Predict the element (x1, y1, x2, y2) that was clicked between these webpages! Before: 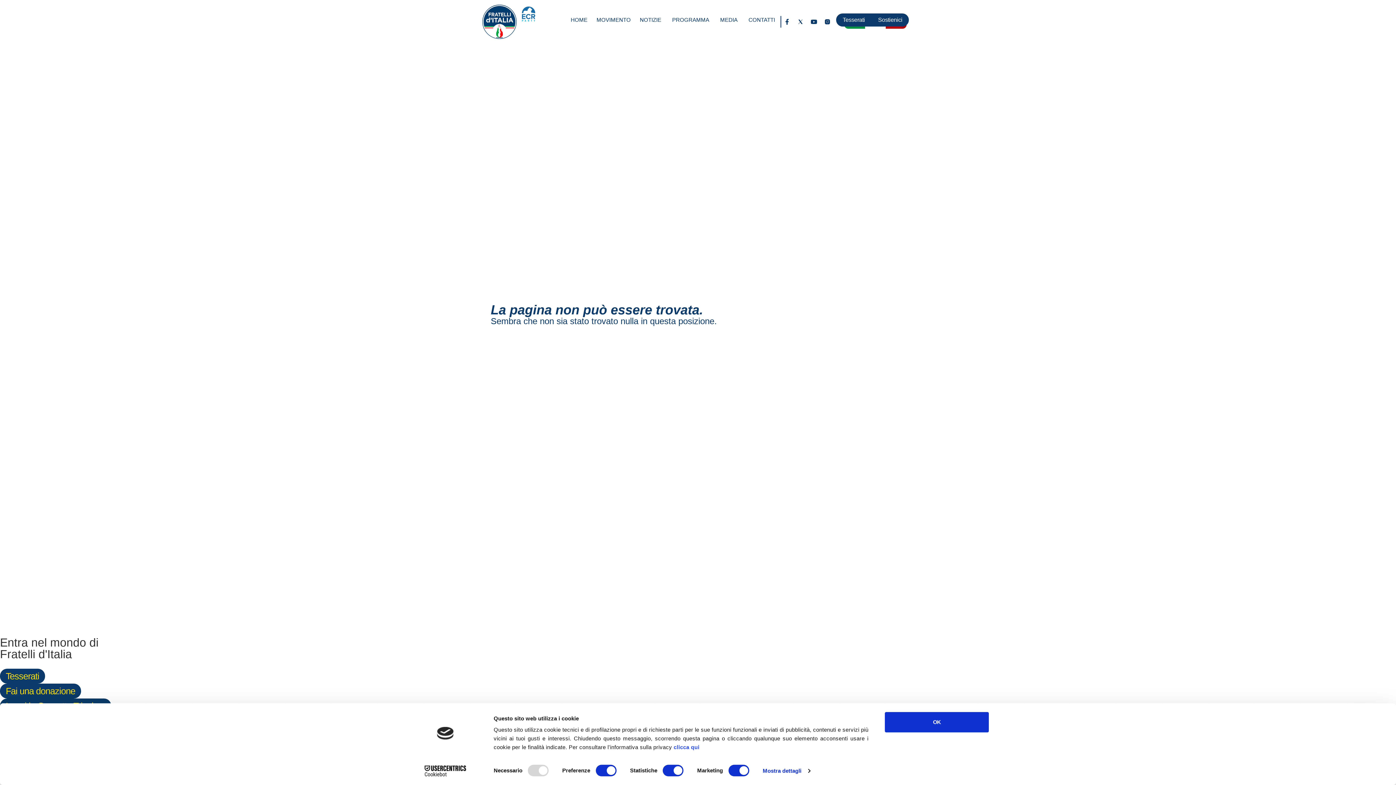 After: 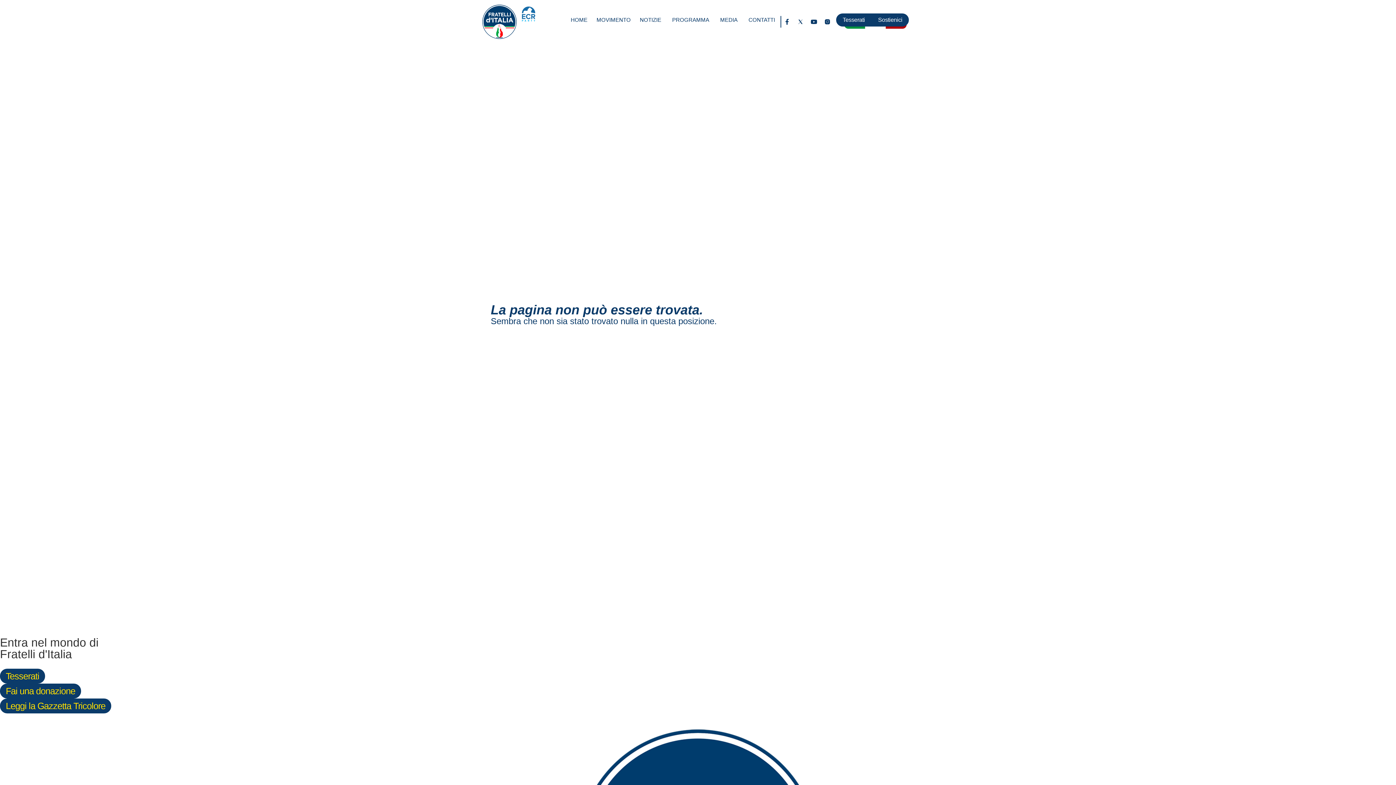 Action: bbox: (794, 16, 806, 27)